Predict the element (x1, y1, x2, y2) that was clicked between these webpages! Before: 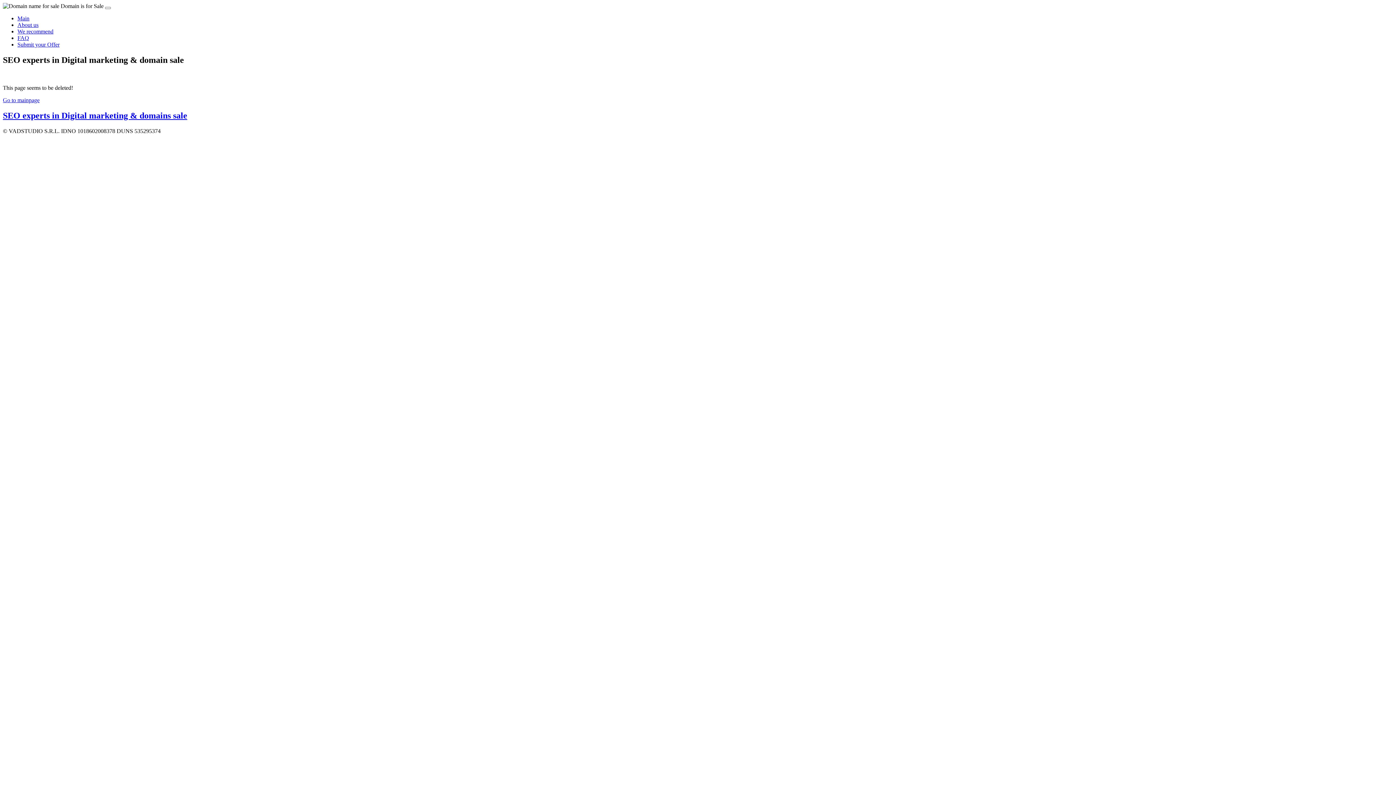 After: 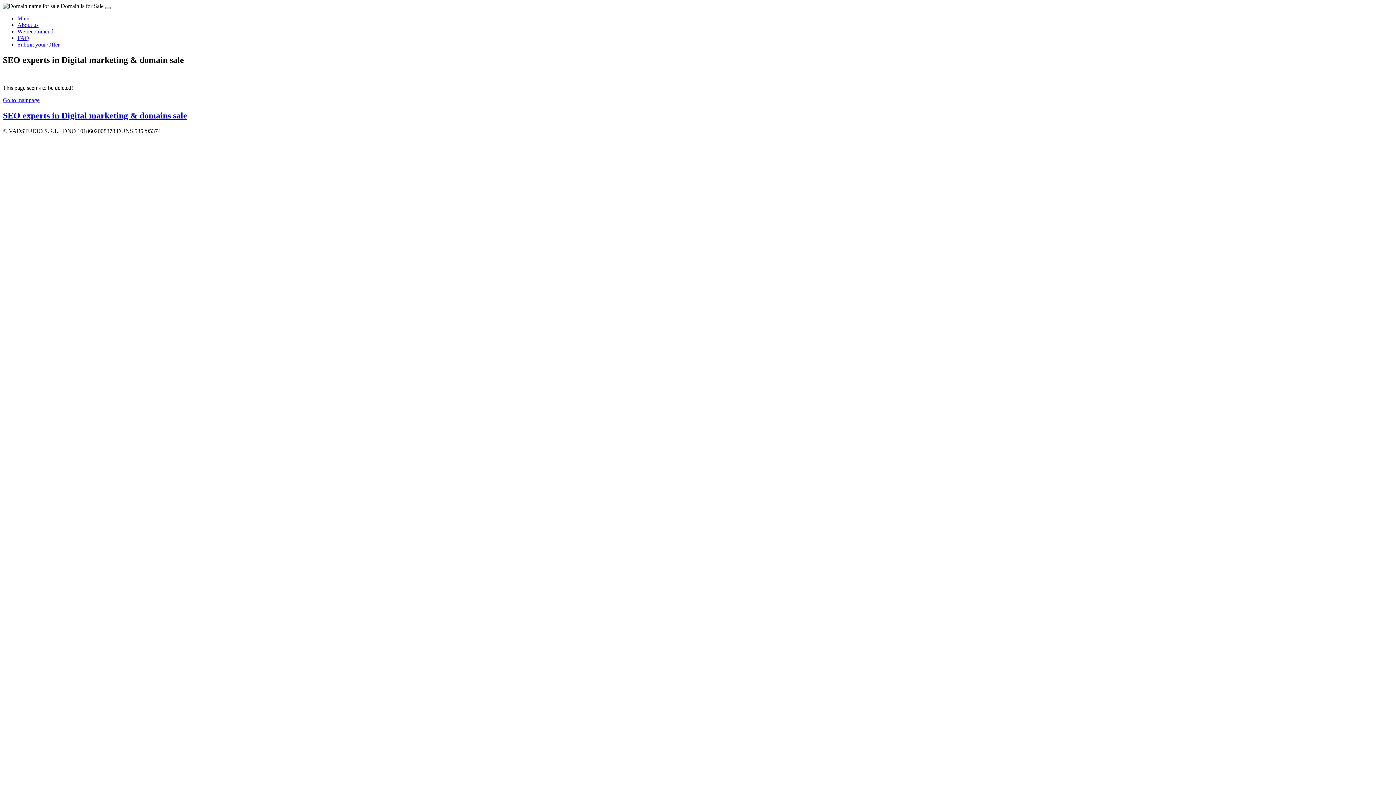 Action: label: Toggle navigation bbox: (105, 6, 110, 9)